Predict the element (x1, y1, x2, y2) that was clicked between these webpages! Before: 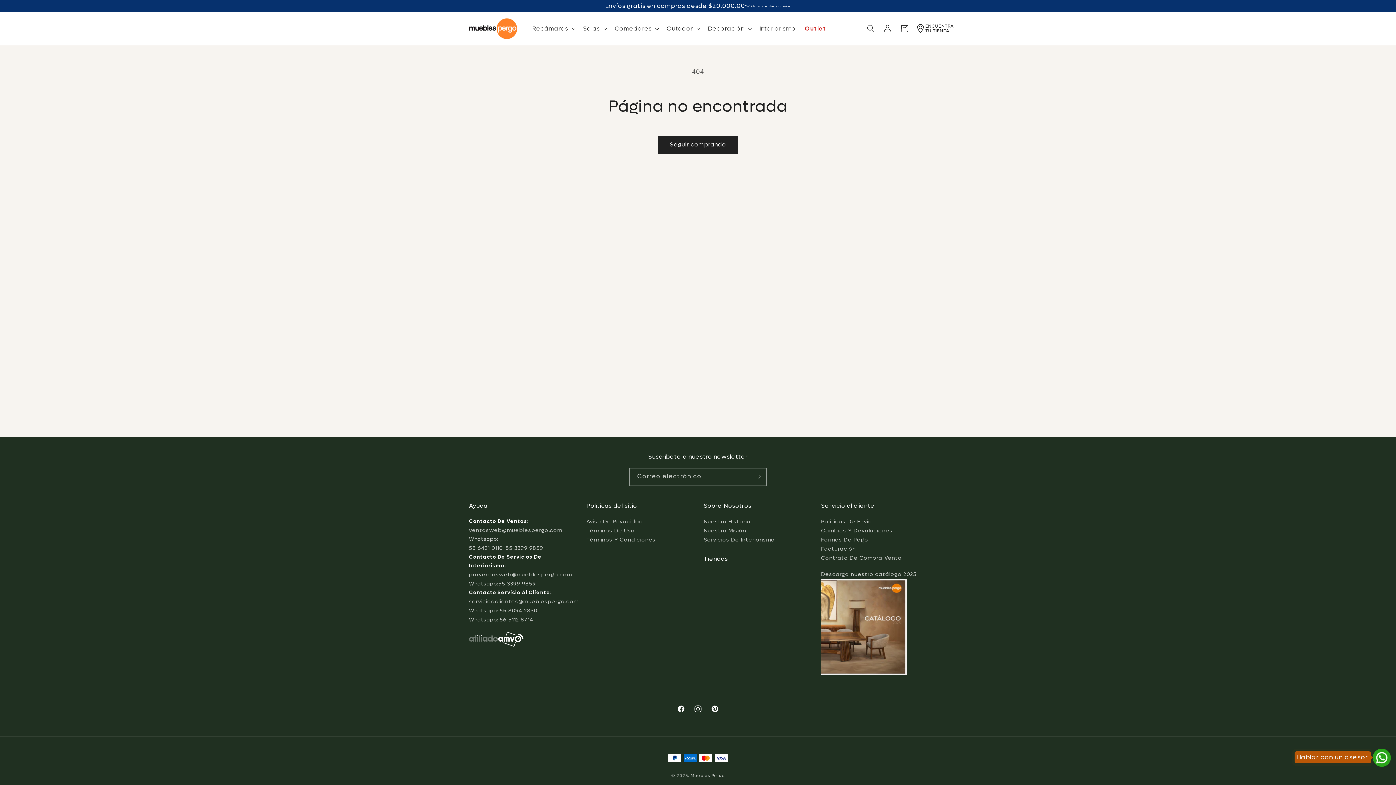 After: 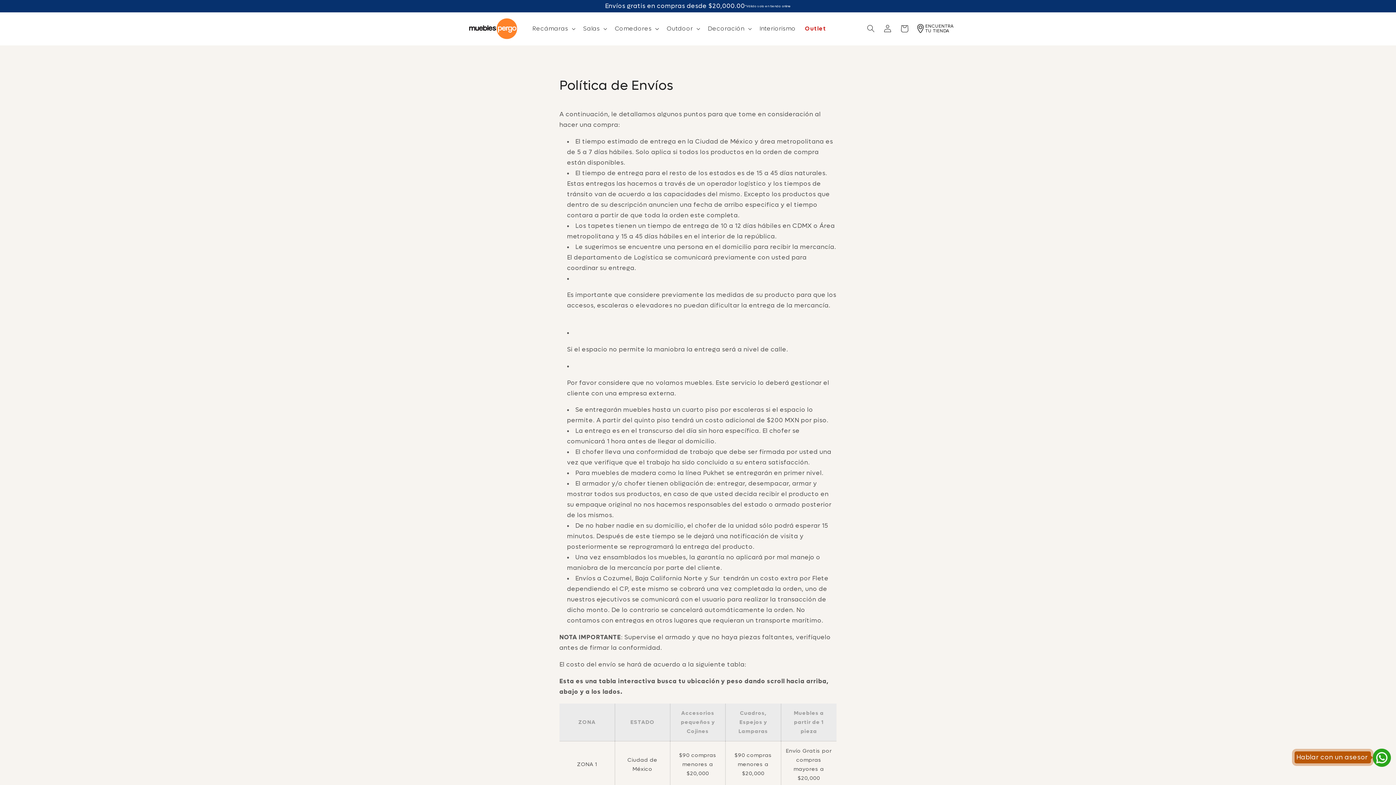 Action: bbox: (821, 517, 872, 526) label: Politicas De Envio